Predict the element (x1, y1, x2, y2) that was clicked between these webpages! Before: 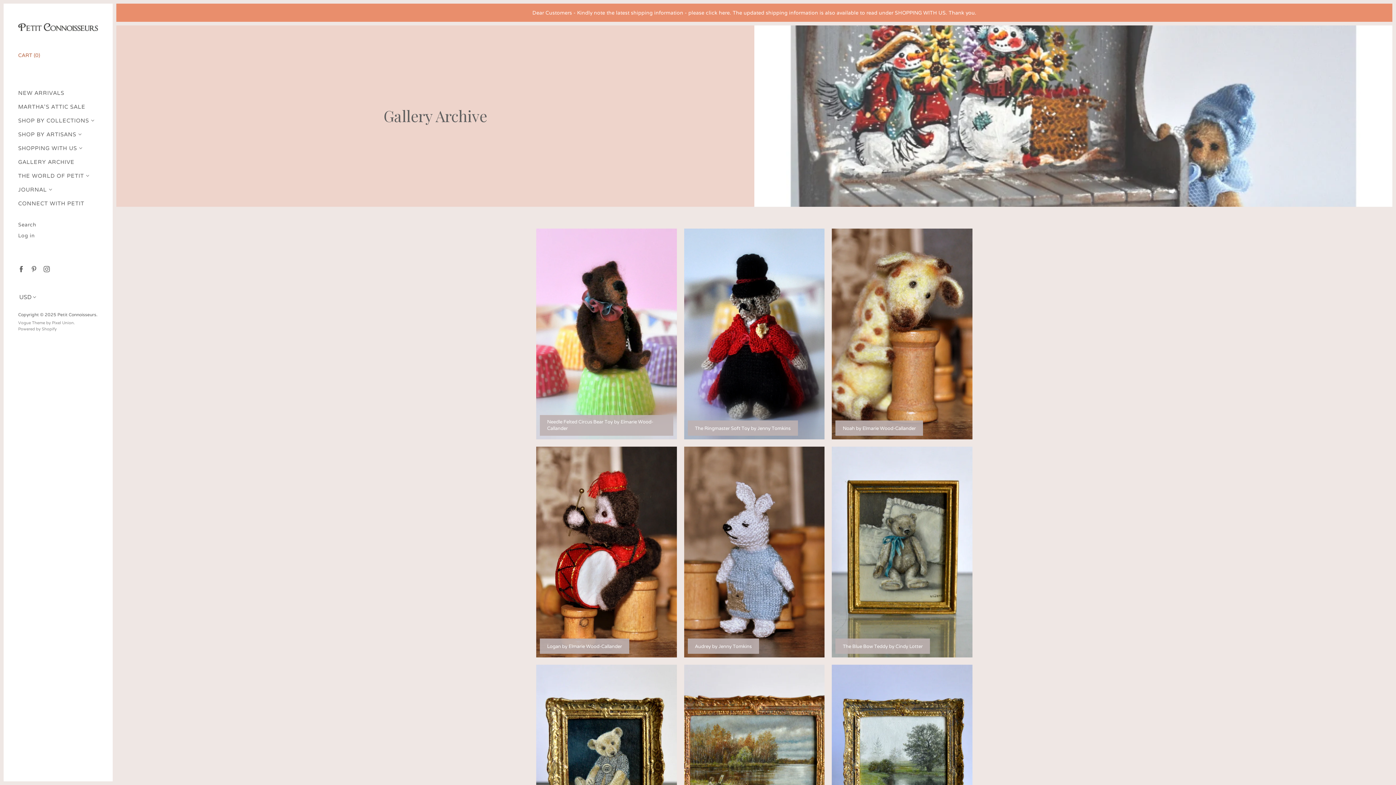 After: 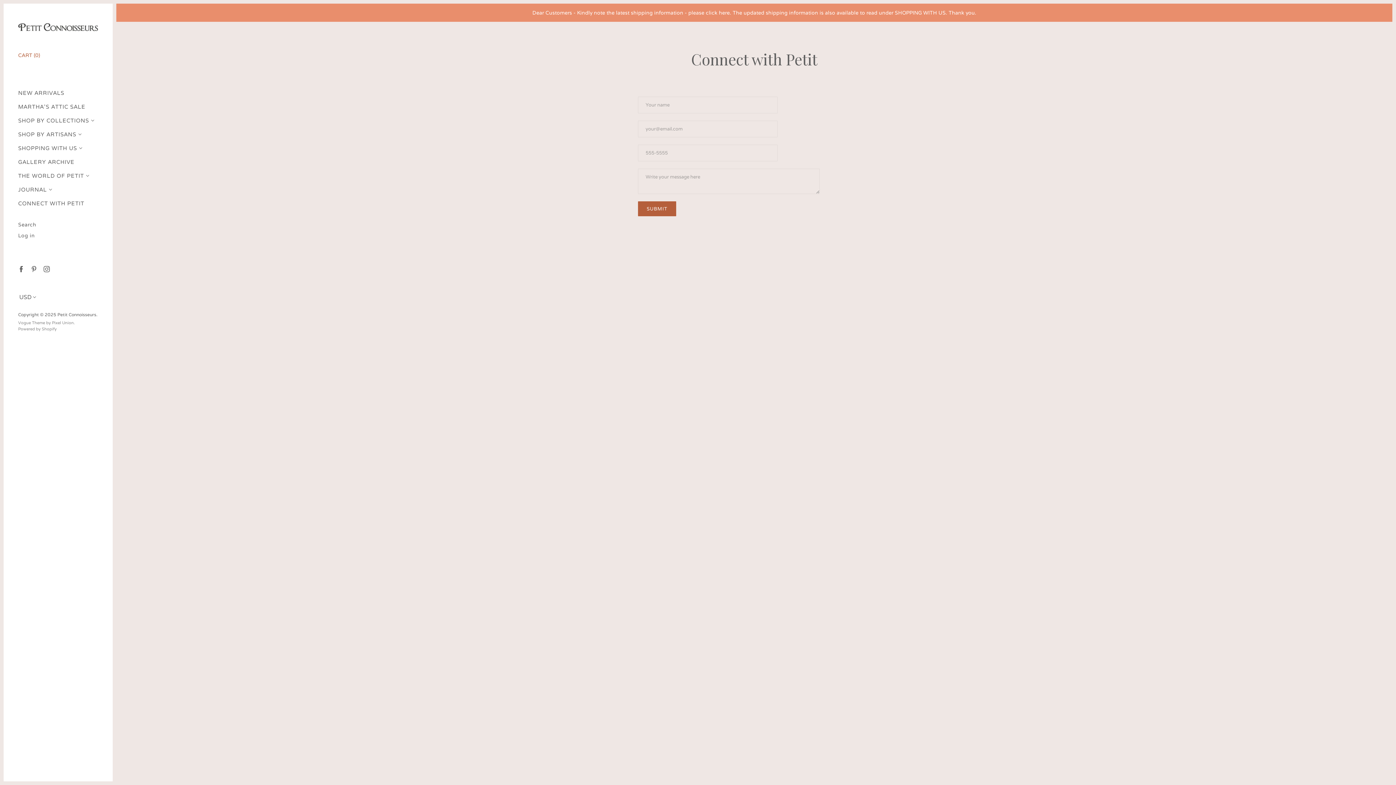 Action: bbox: (18, 199, 84, 206) label: CONNECT WITH PETIT